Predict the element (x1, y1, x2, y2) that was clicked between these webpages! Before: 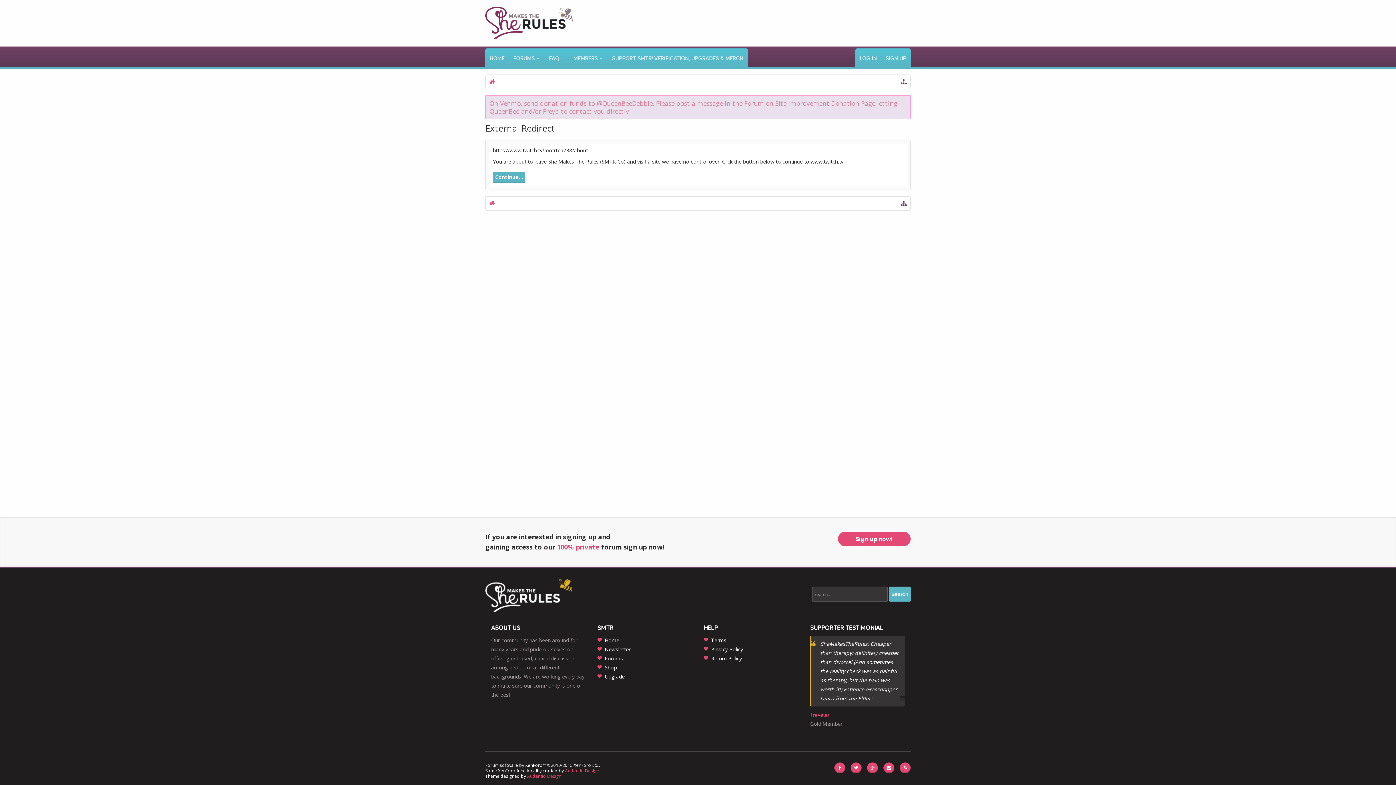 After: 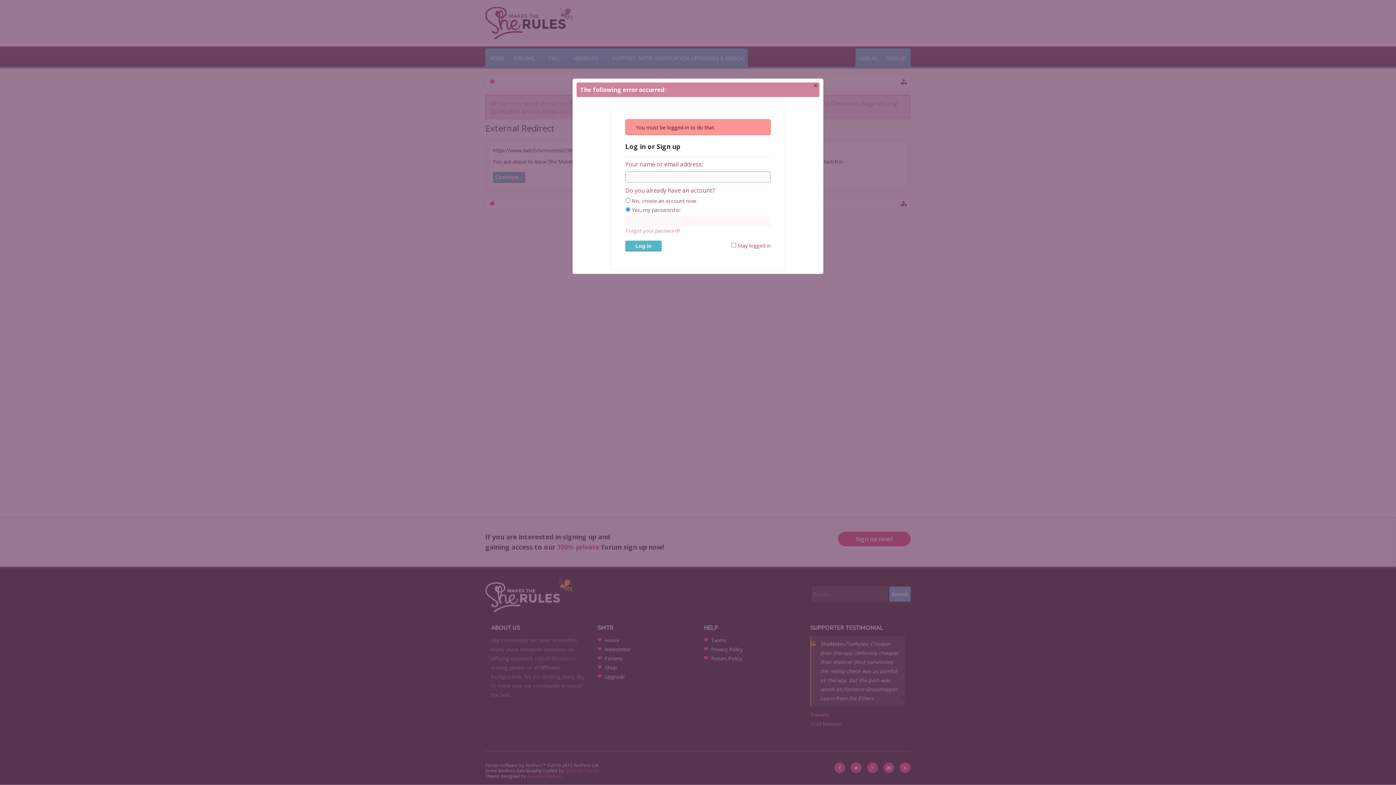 Action: bbox: (897, 196, 910, 210)